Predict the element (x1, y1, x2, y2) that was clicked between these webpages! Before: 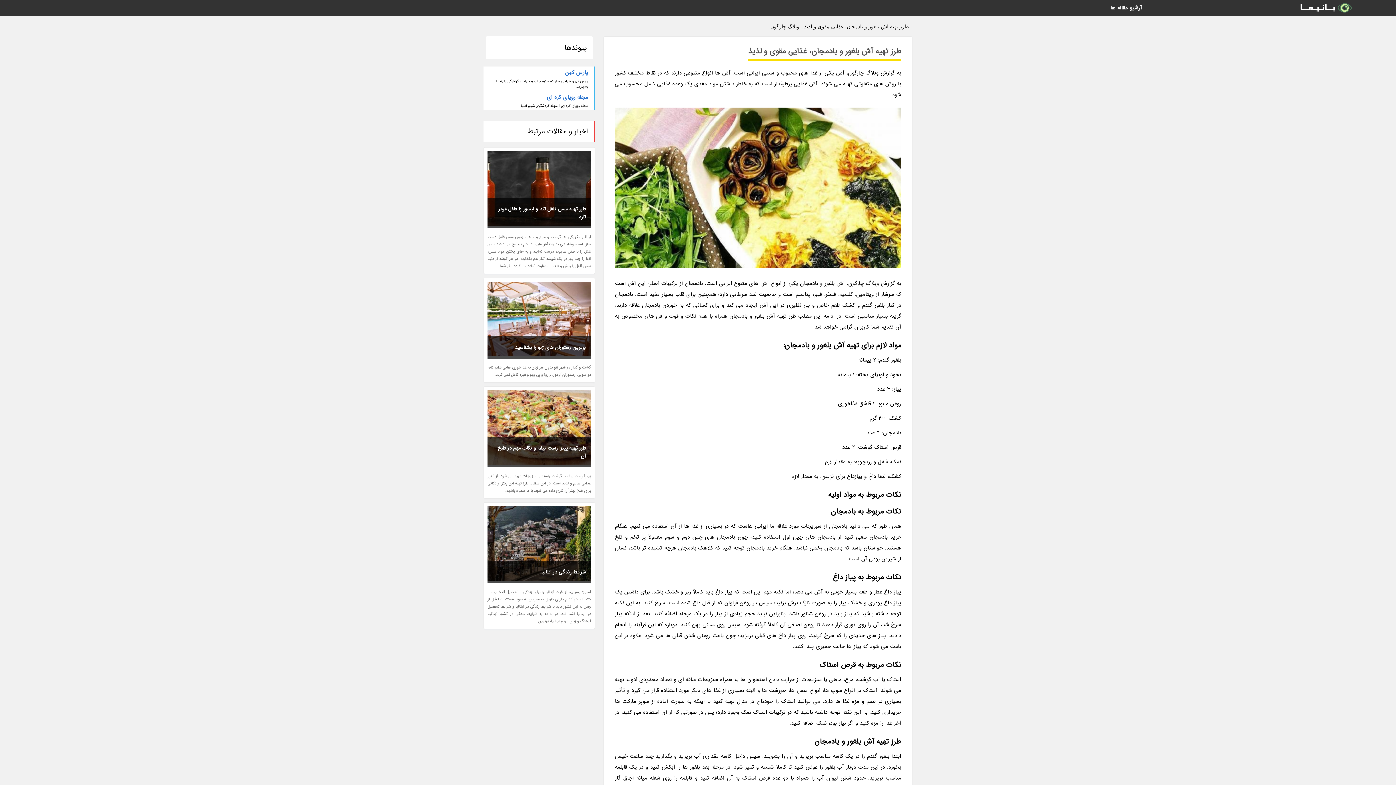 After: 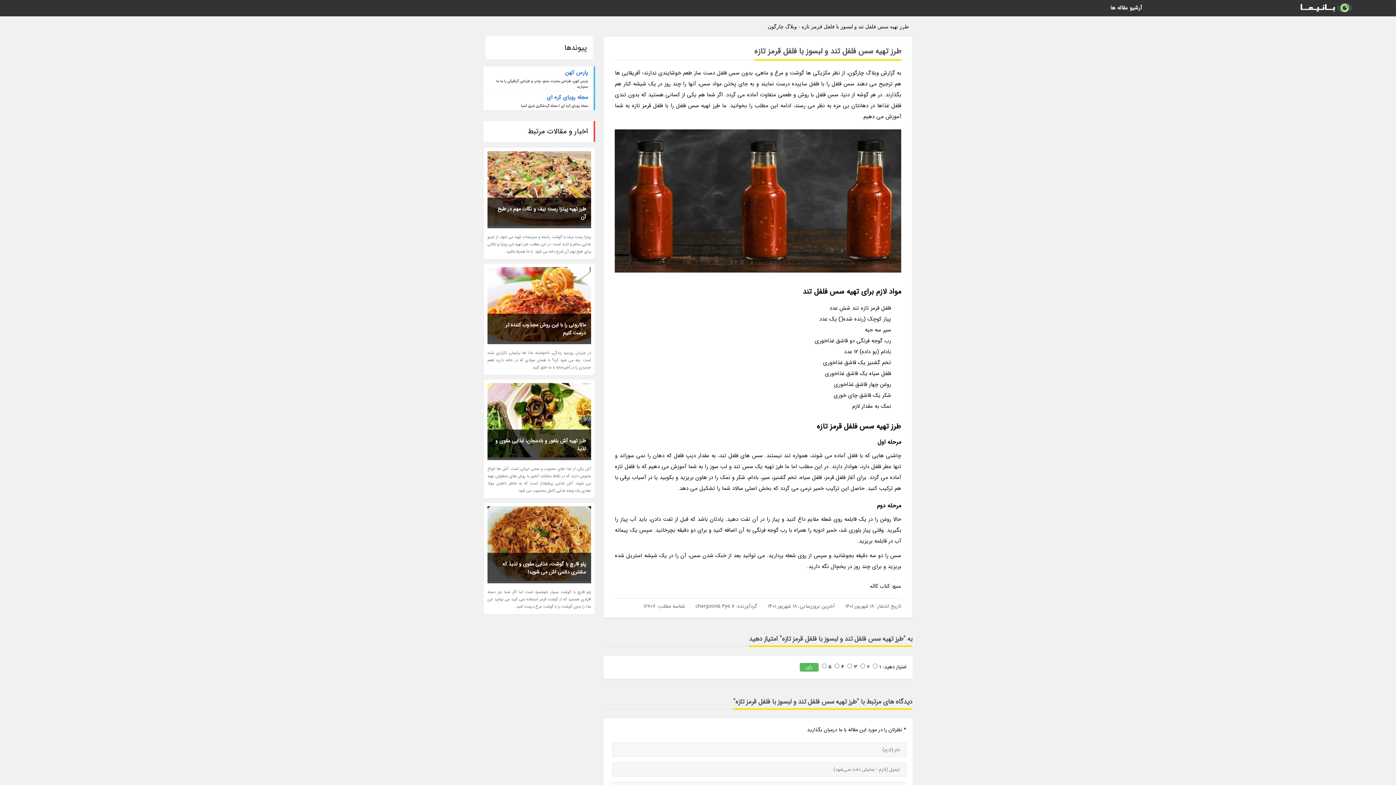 Action: label: طرز تهیه سس فلفل تند و لبسوز با فلفل قرمز تازه bbox: (487, 197, 591, 228)